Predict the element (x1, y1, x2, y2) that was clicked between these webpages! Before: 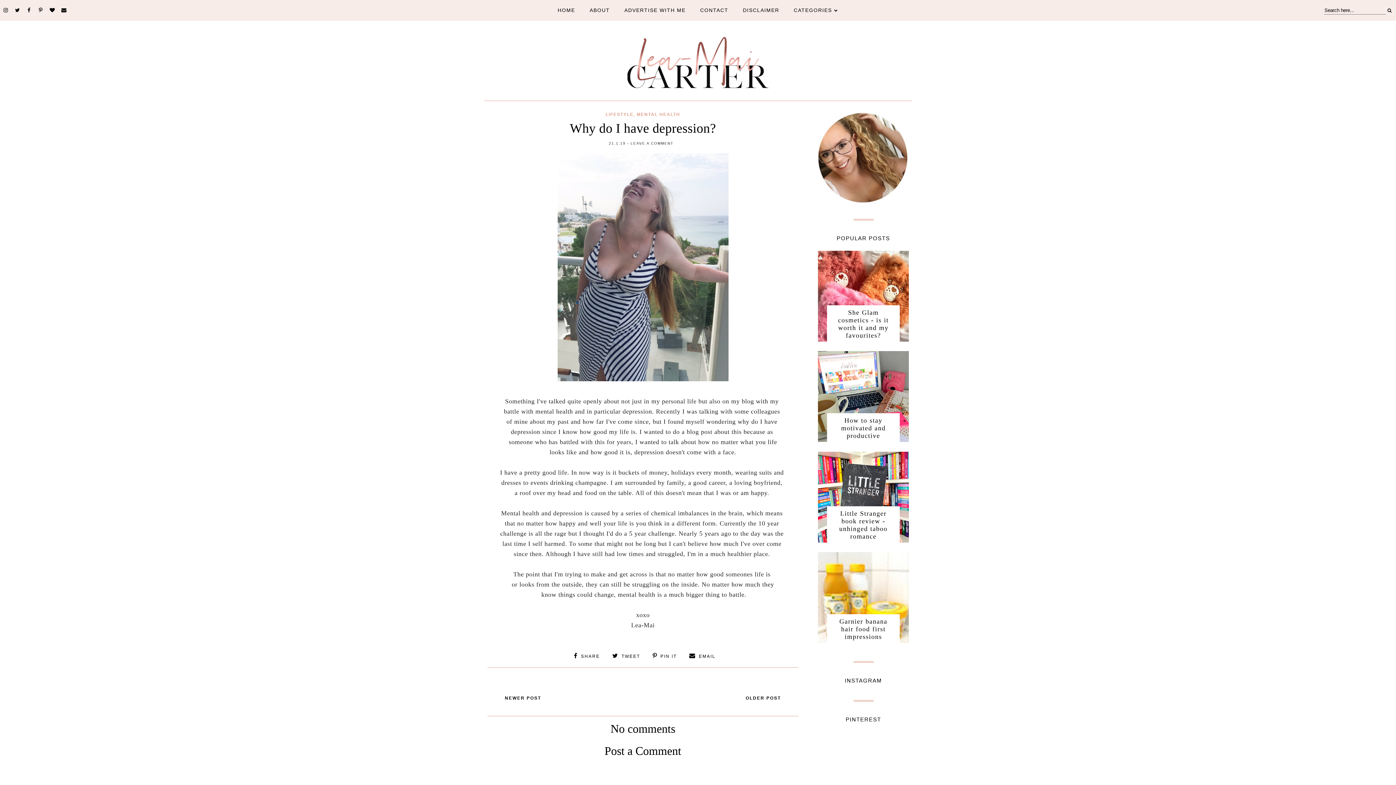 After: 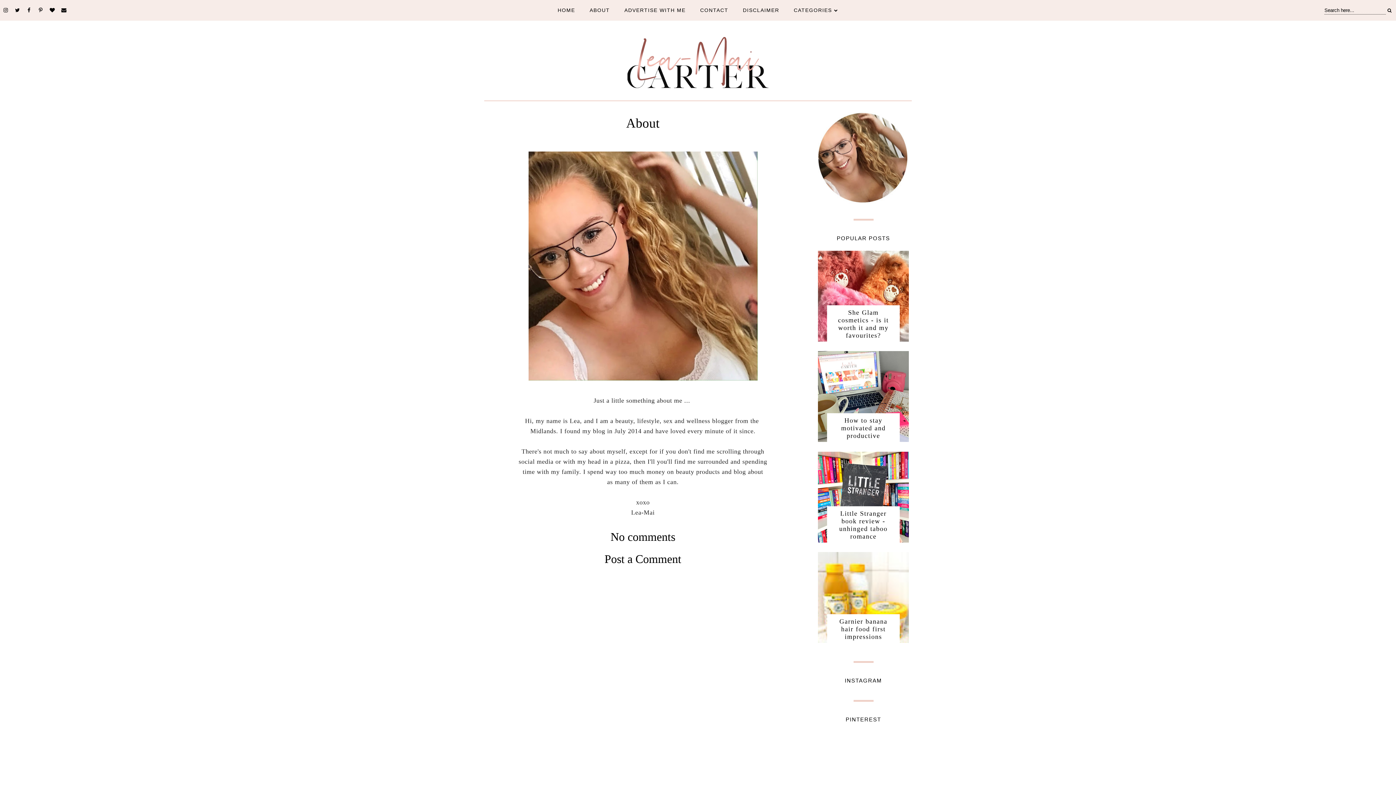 Action: label: ABOUT bbox: (582, 0, 617, 20)